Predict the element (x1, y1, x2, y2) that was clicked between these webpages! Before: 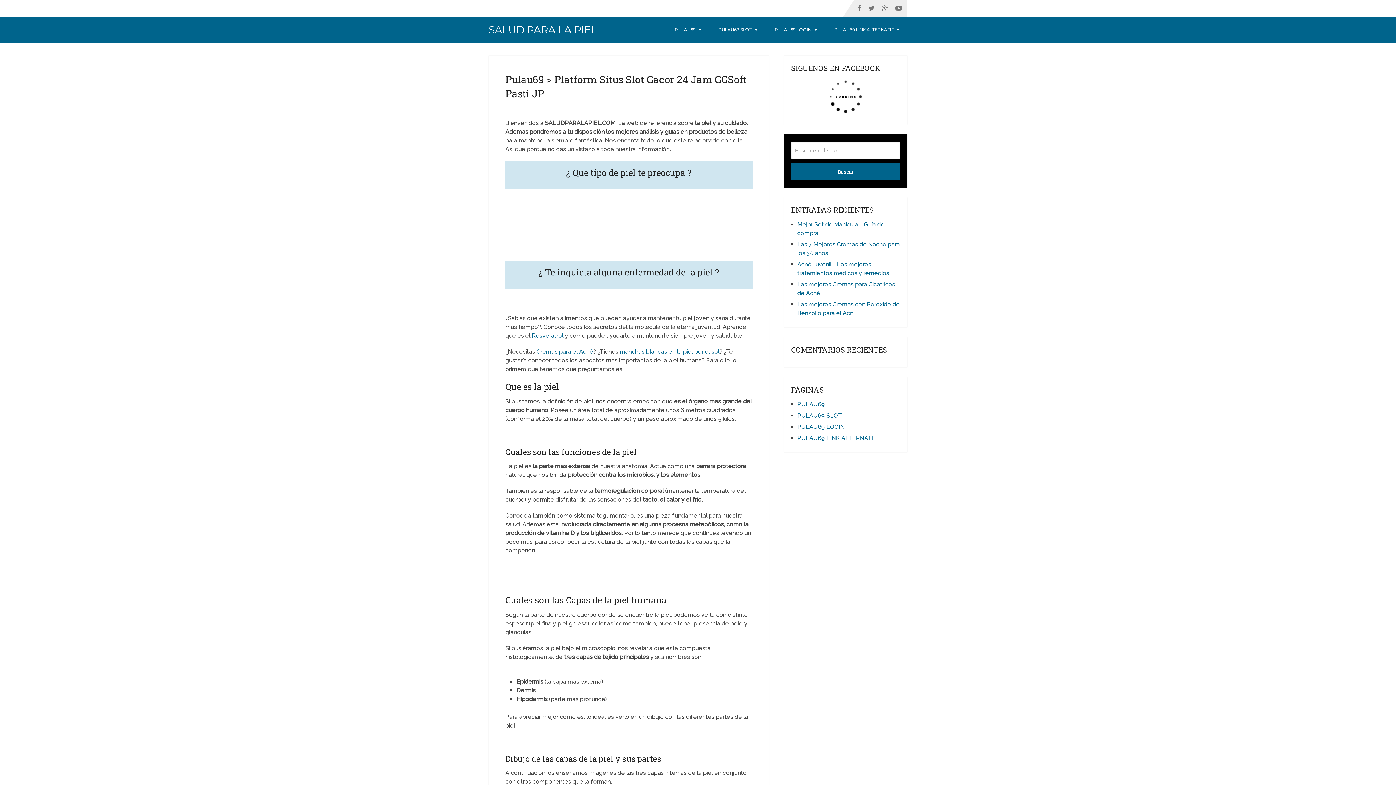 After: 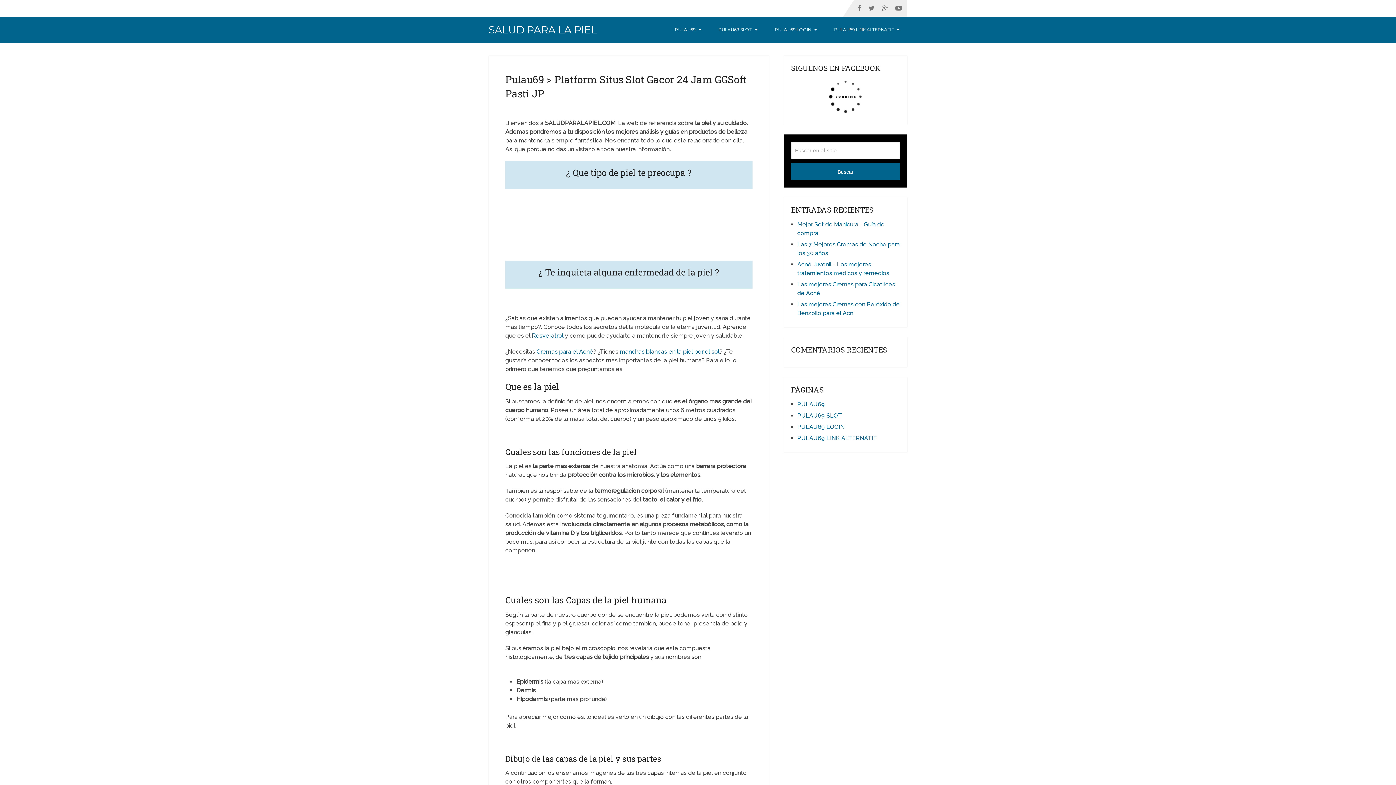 Action: bbox: (797, 423, 844, 430) label: PULAU69 LOGIN